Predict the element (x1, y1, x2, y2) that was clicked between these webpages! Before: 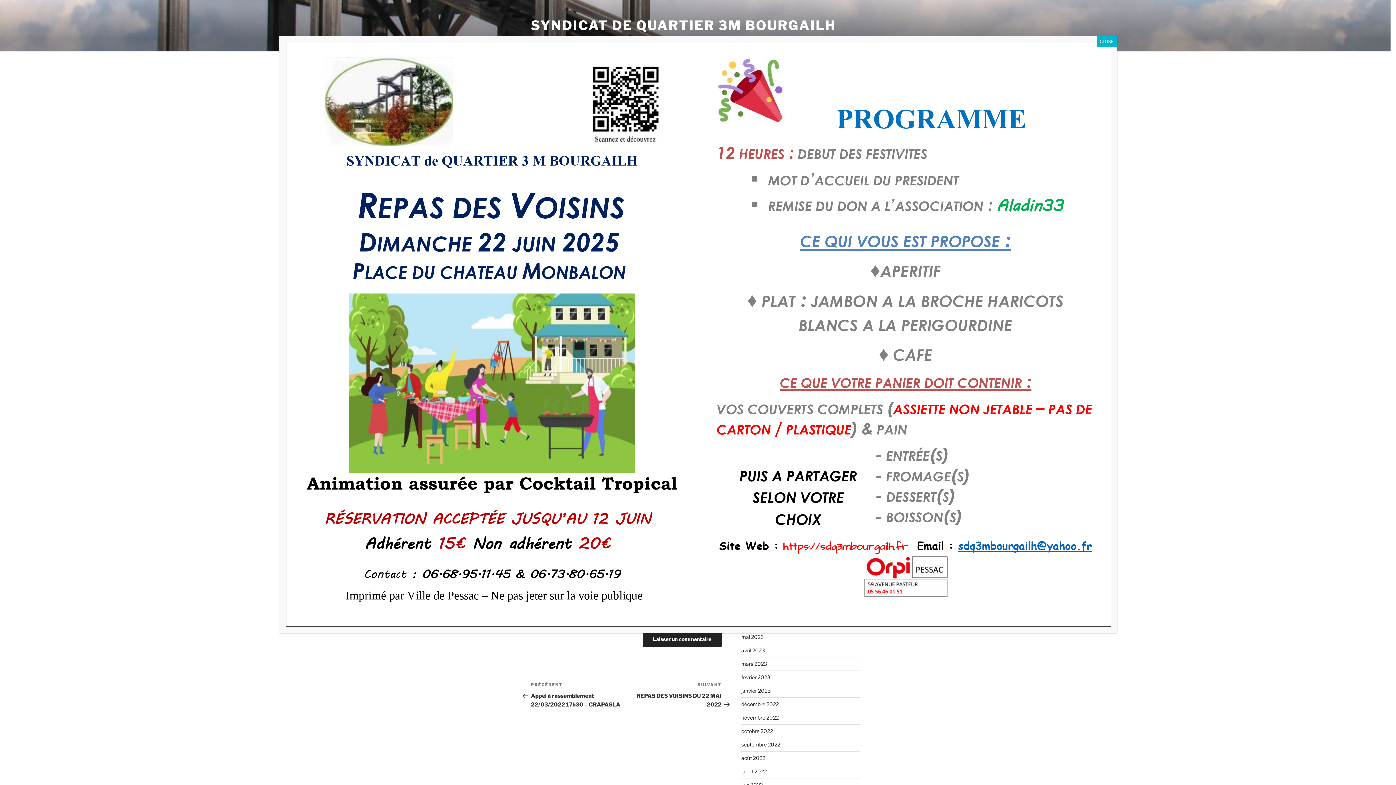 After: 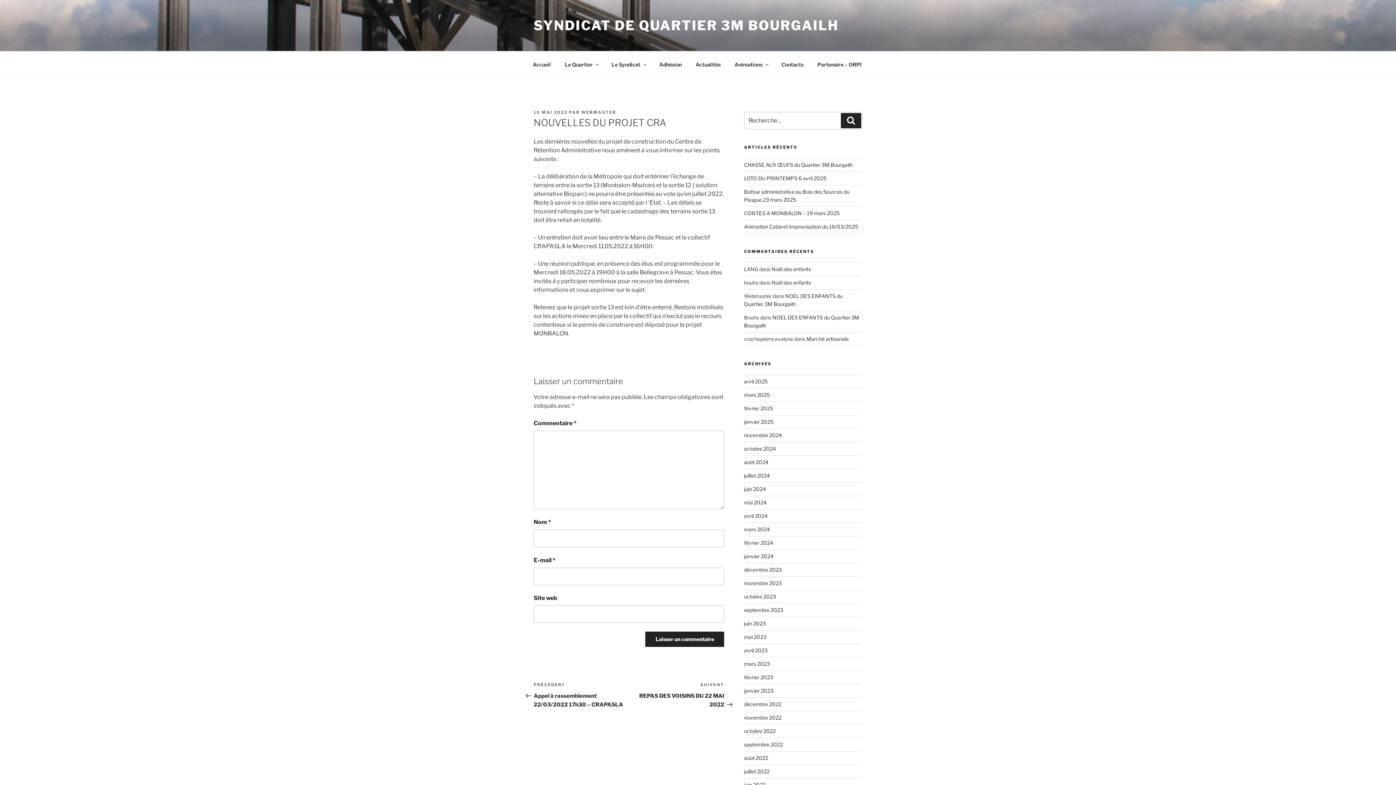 Action: label: Fermer bbox: (1097, 36, 1117, 47)